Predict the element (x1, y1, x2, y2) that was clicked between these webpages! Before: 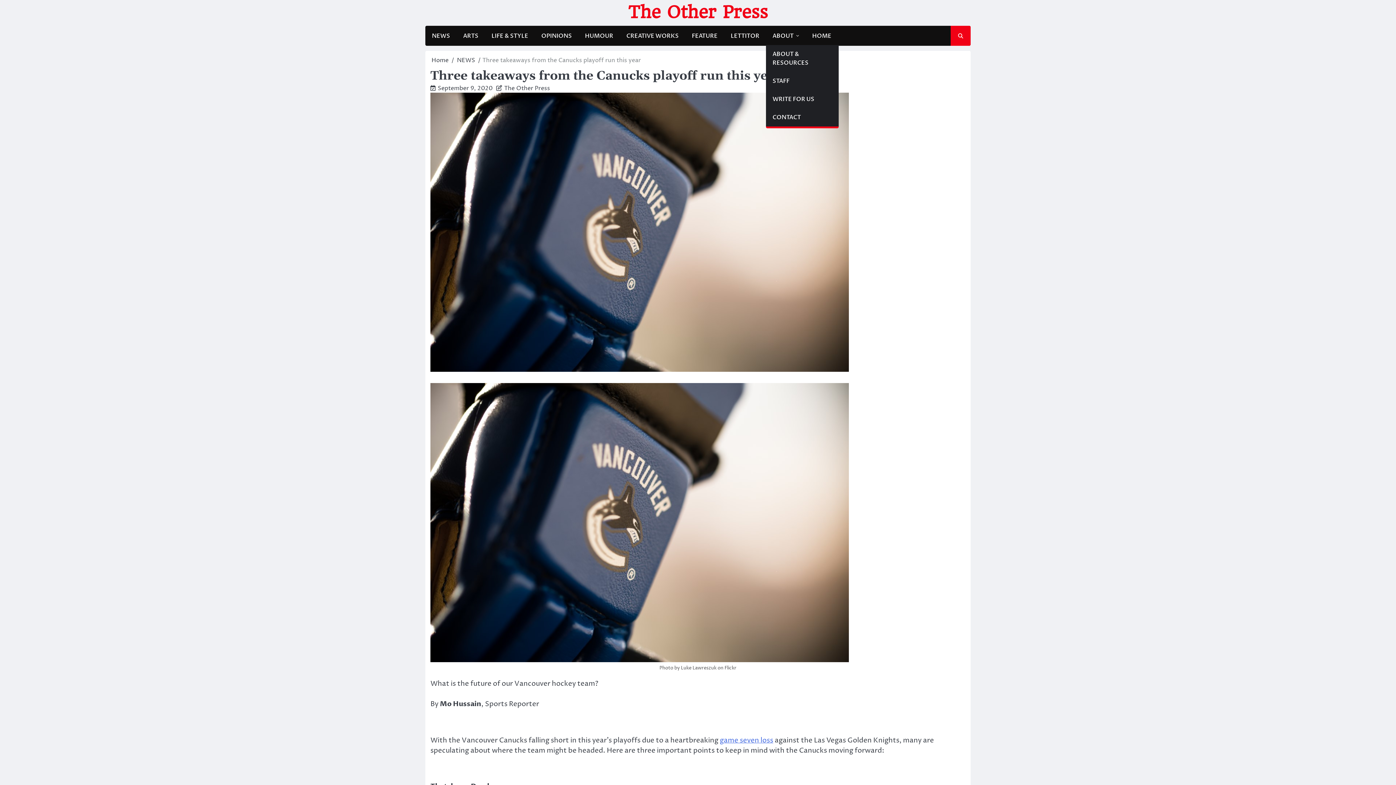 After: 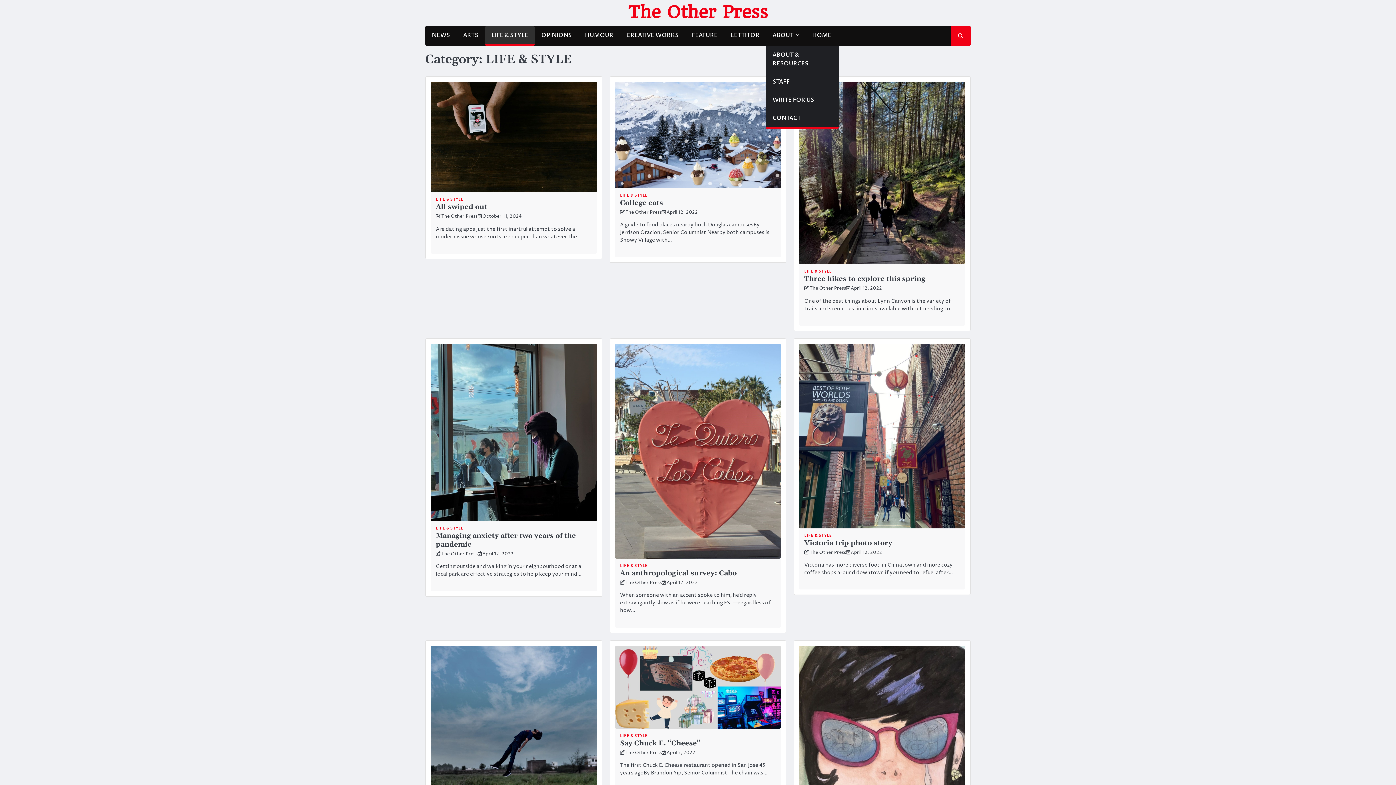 Action: label: LIFE & STYLE bbox: (485, 26, 534, 44)